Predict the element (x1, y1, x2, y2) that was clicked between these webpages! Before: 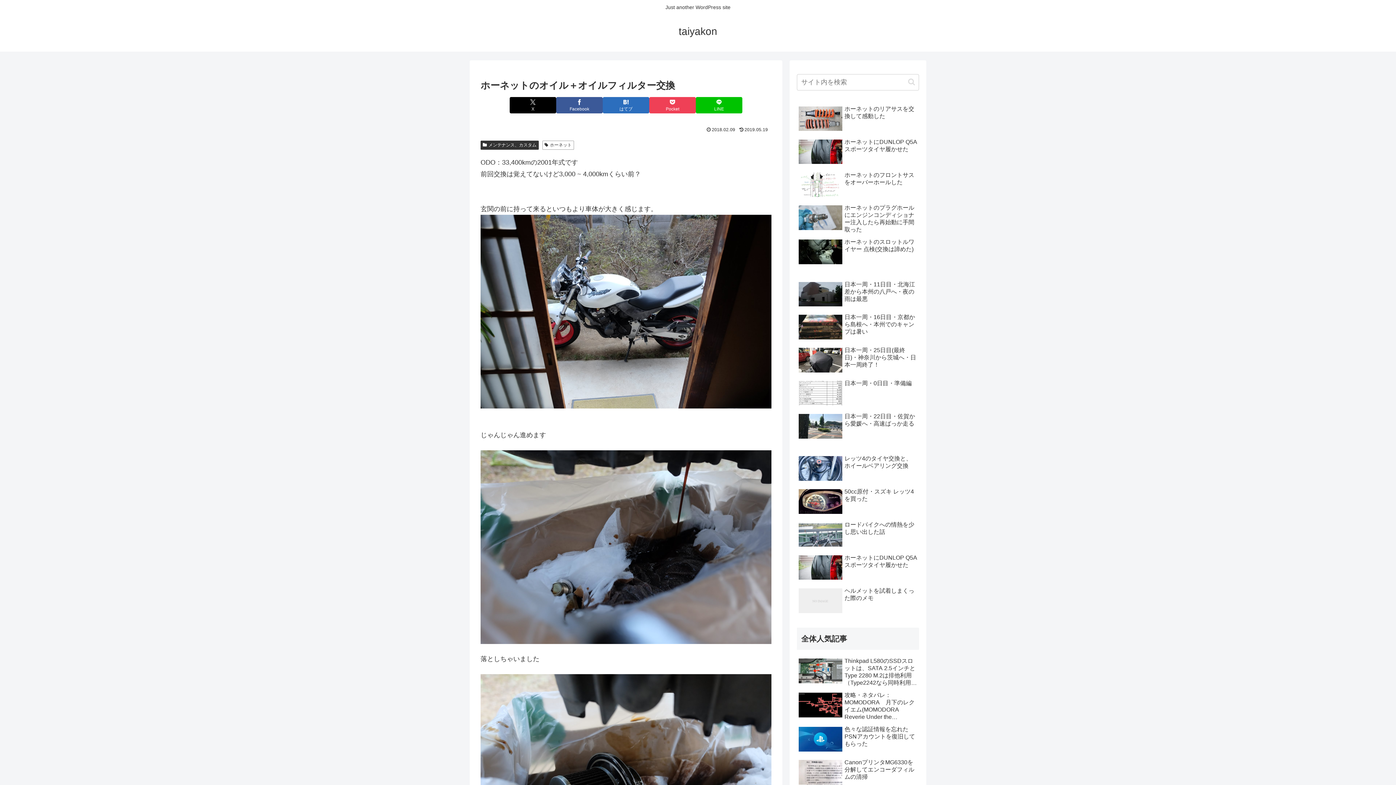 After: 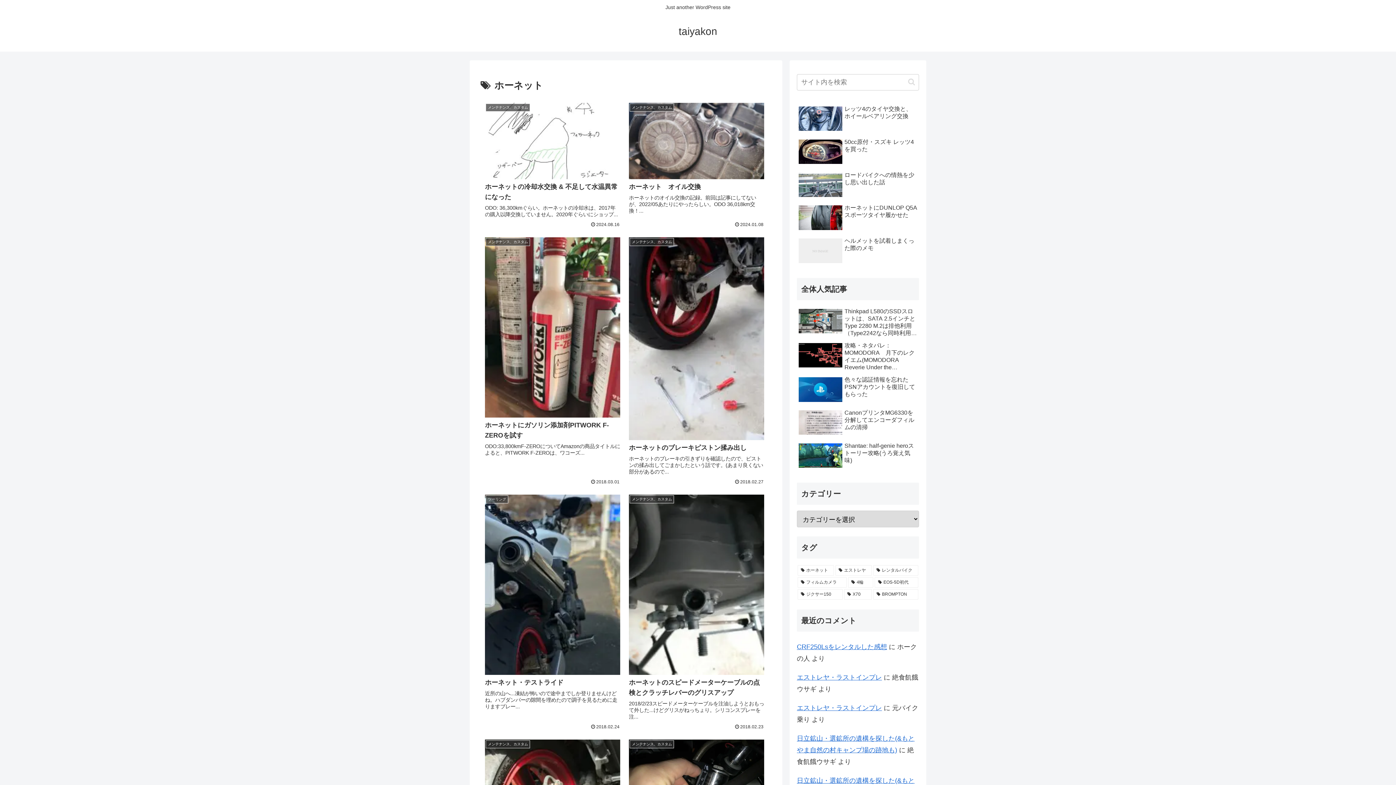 Action: label: ホーネット bbox: (542, 140, 574, 149)